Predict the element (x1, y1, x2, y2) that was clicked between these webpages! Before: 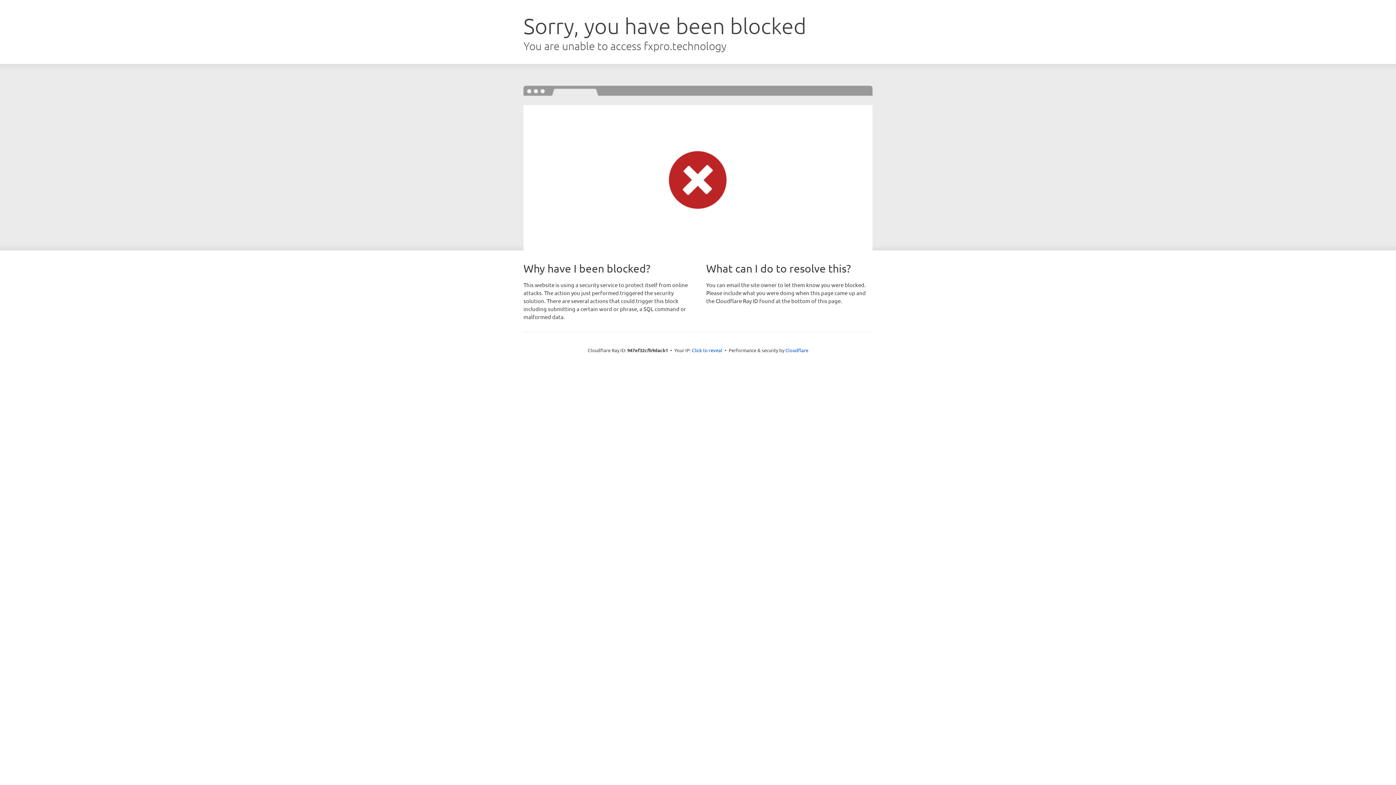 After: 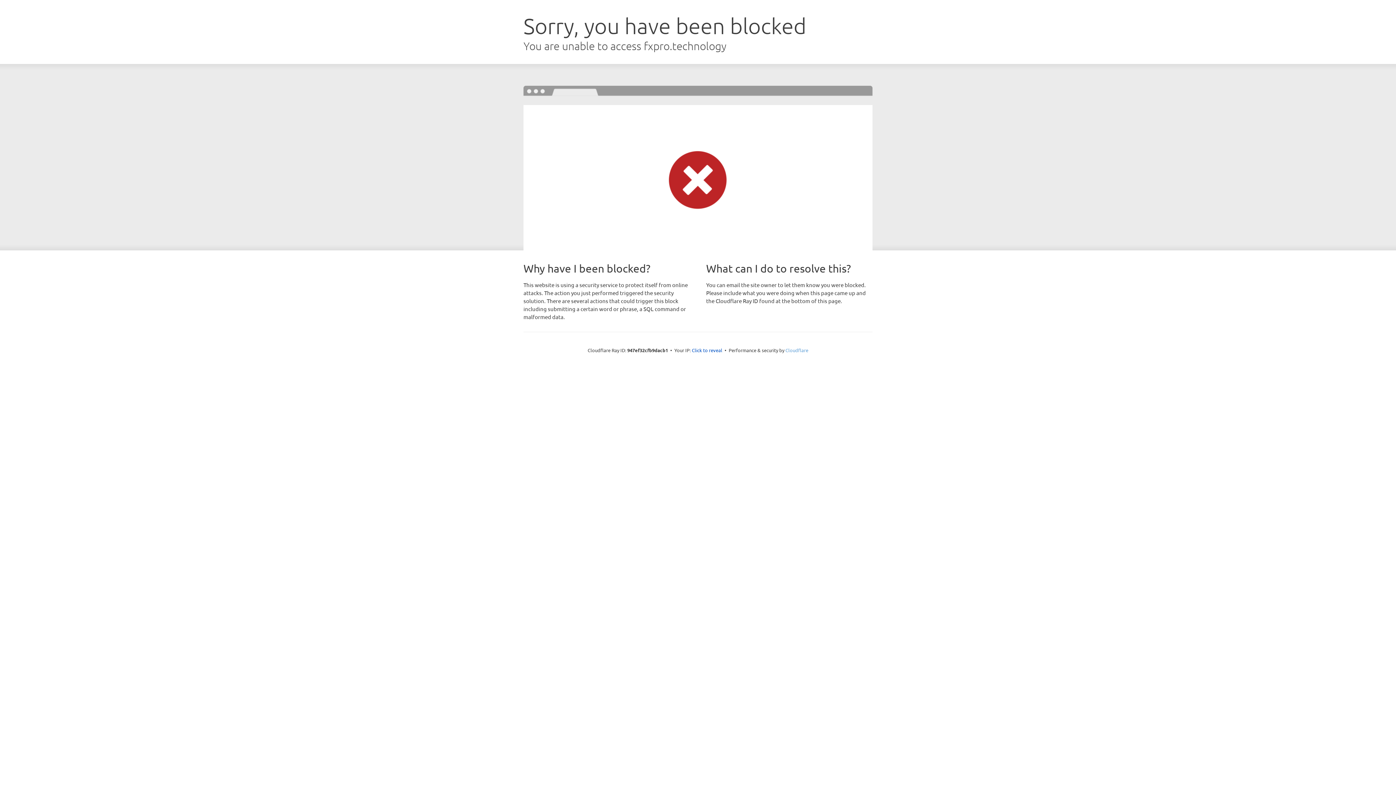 Action: bbox: (785, 347, 808, 353) label: Cloudflare